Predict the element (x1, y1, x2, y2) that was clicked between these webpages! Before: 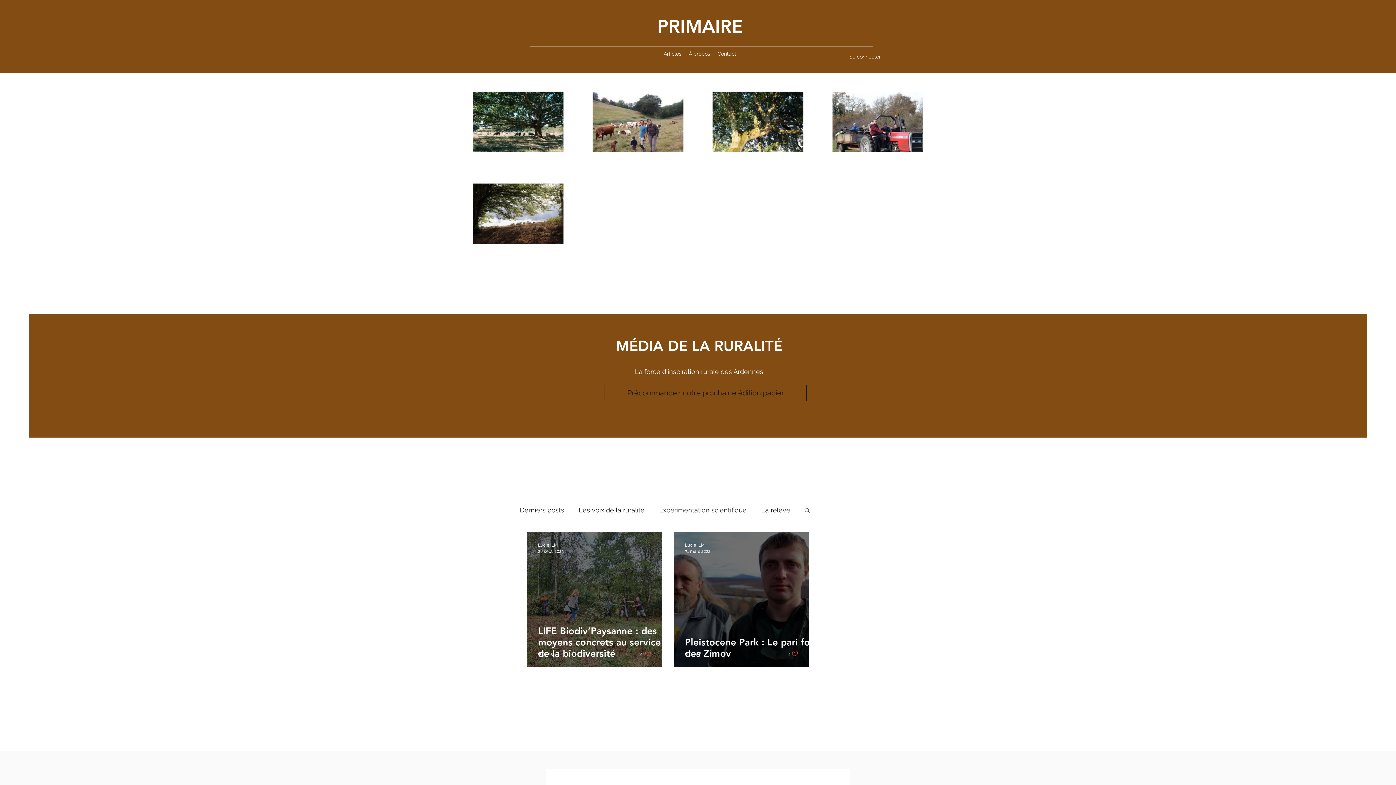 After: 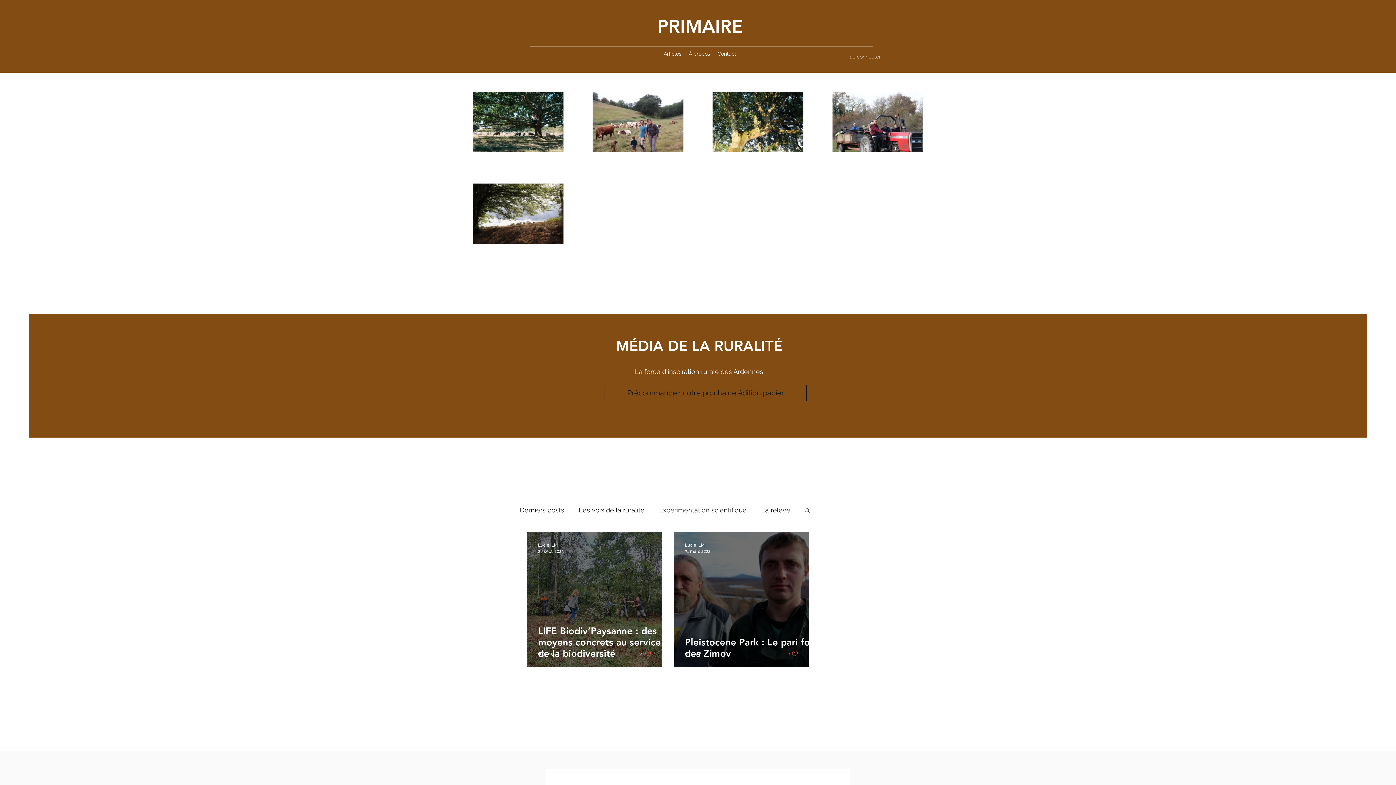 Action: bbox: (831, 50, 871, 63) label: Se connecter